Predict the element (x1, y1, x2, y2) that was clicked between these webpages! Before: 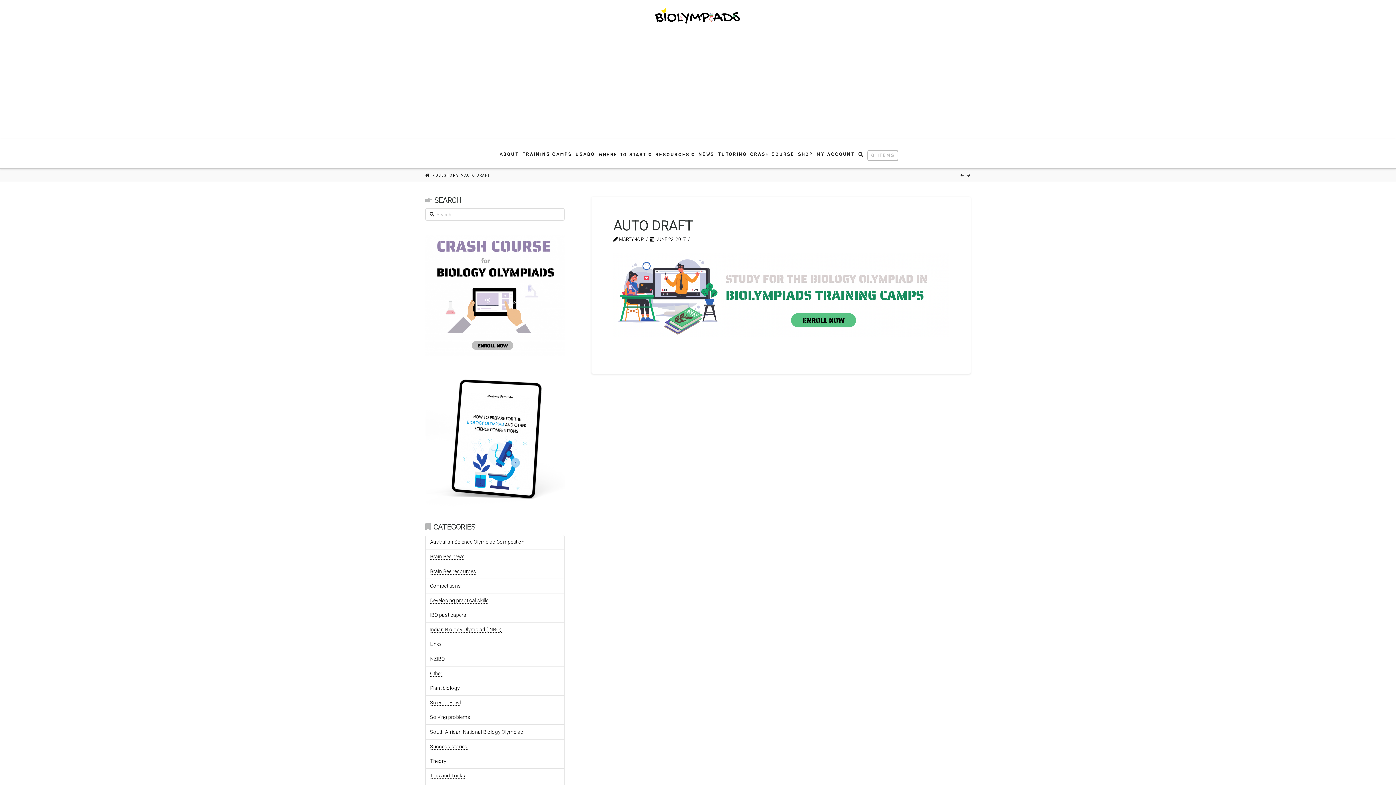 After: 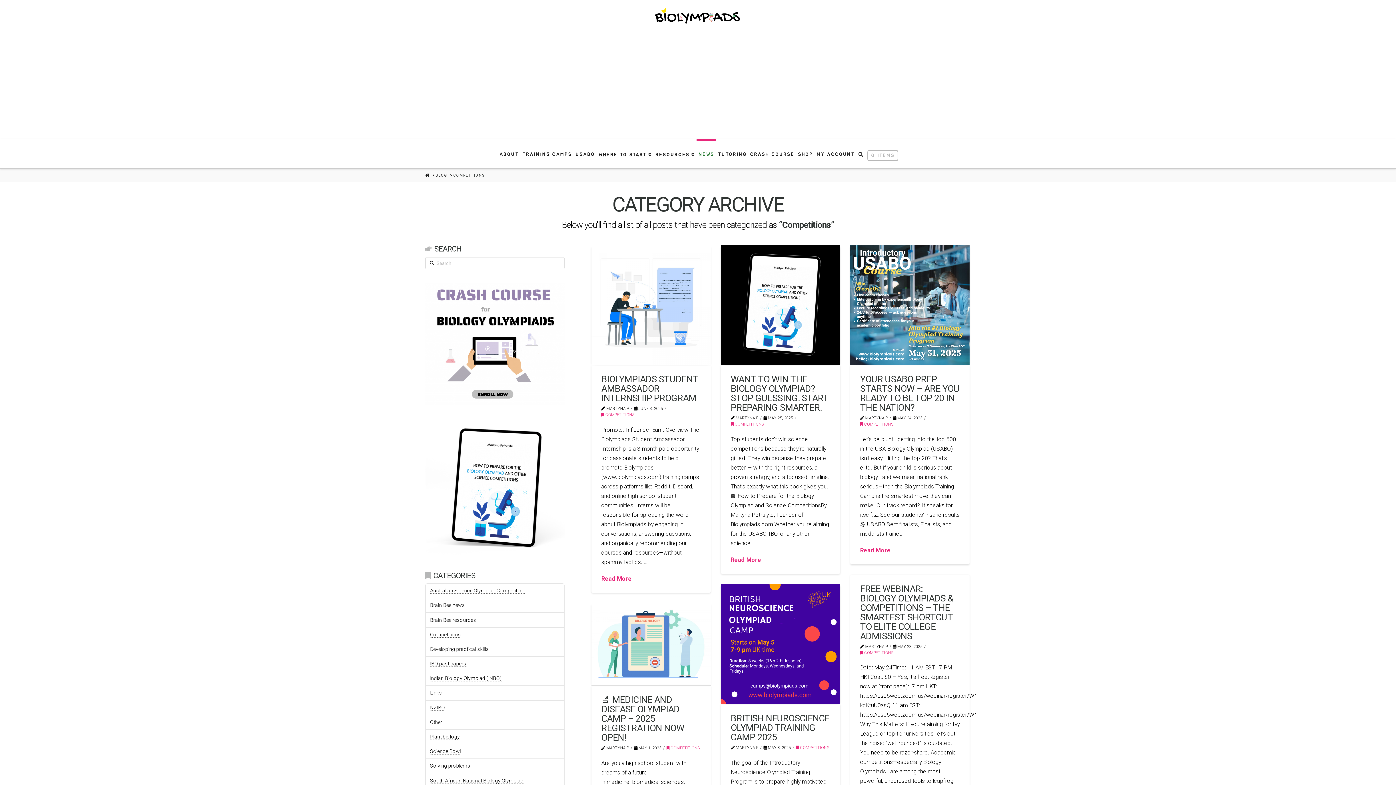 Action: bbox: (696, 139, 715, 168) label: NEWS